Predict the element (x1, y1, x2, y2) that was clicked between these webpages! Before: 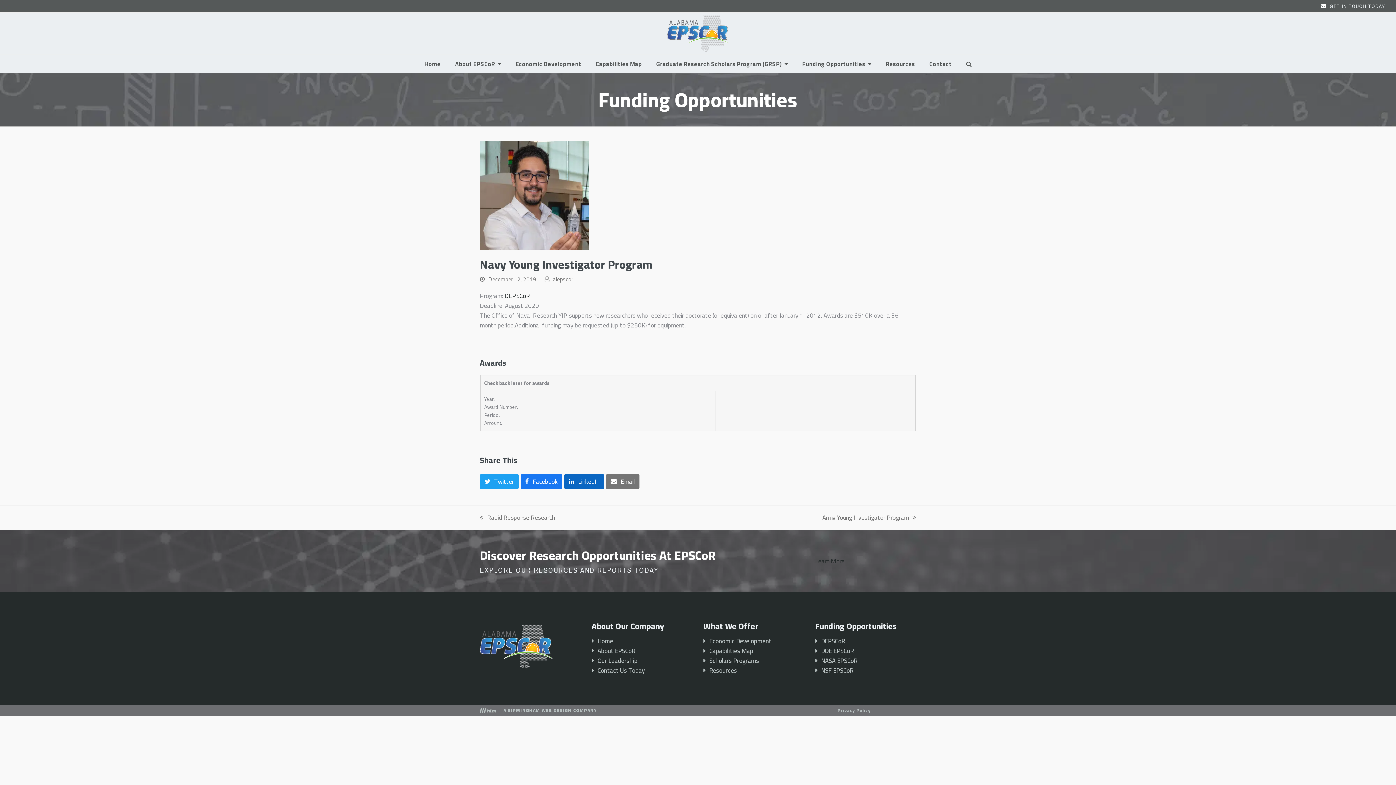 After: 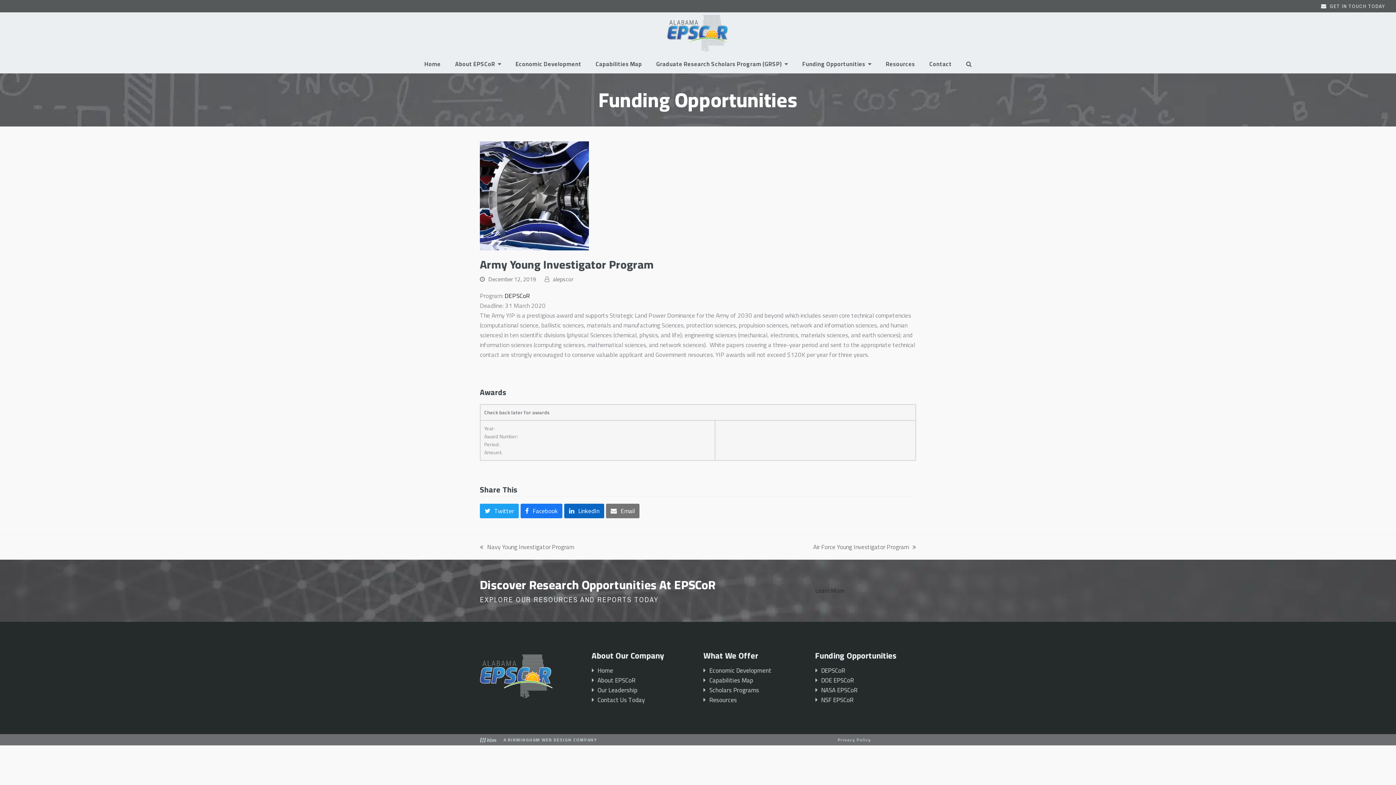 Action: bbox: (822, 513, 916, 522) label: next post:
Army Young Investigator Program